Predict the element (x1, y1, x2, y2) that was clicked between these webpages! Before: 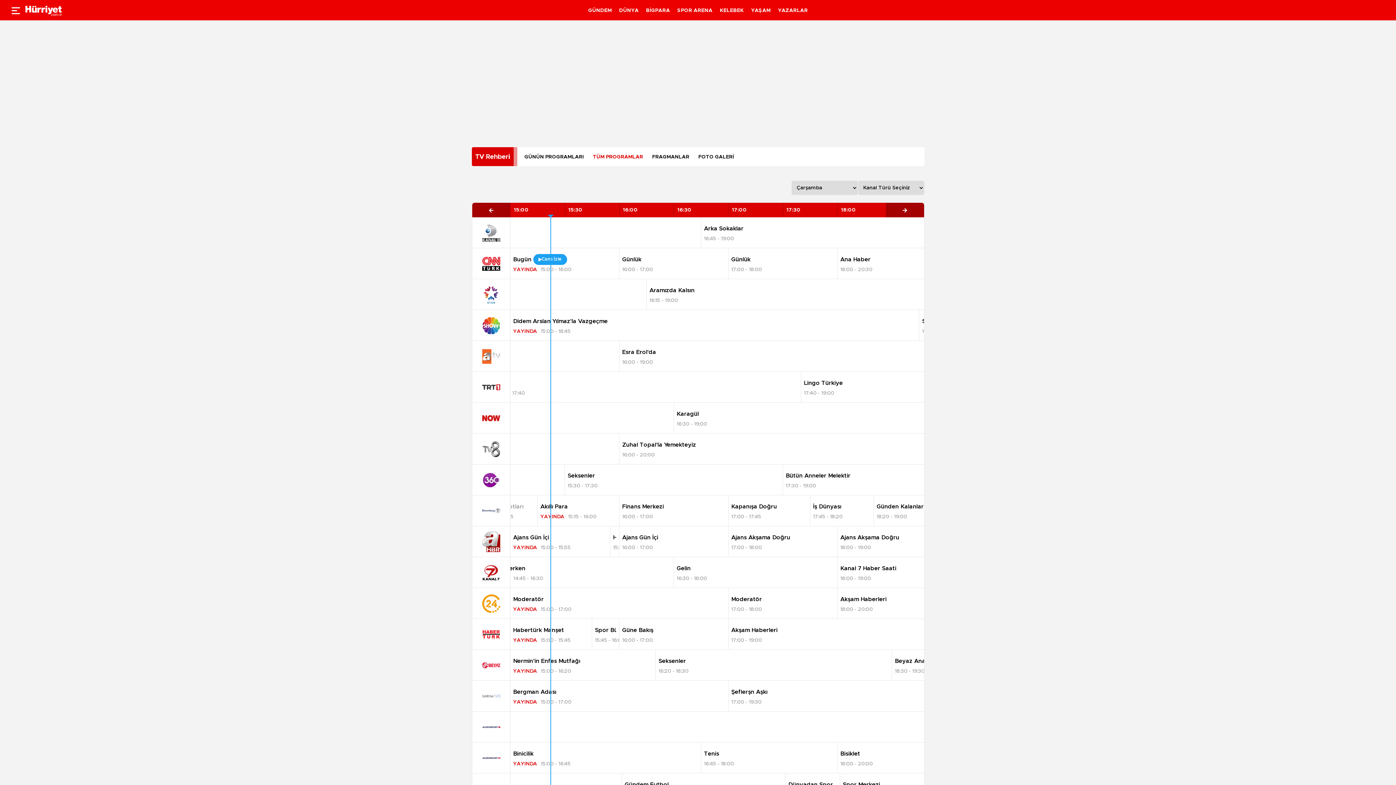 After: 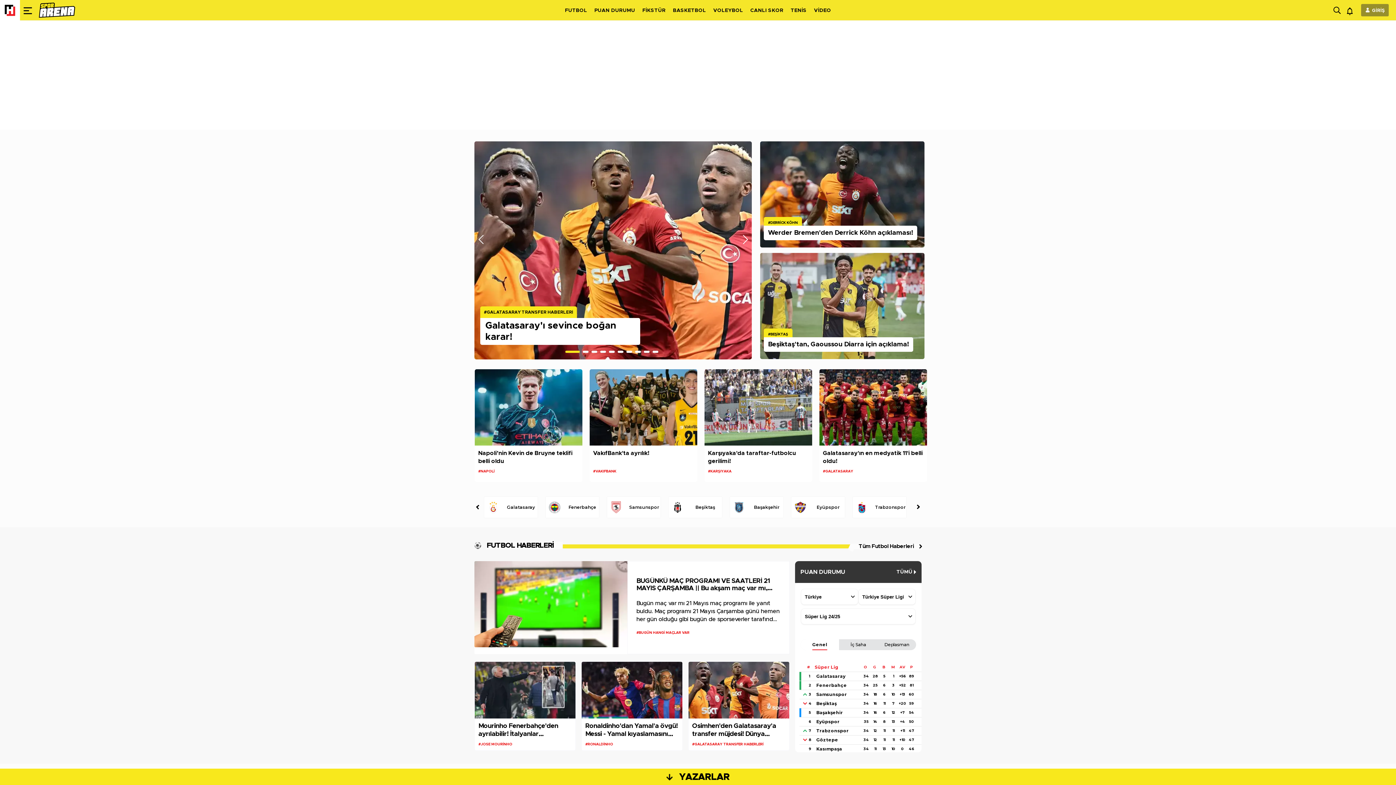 Action: bbox: (677, 6, 712, 14) label: SPOR ARENA